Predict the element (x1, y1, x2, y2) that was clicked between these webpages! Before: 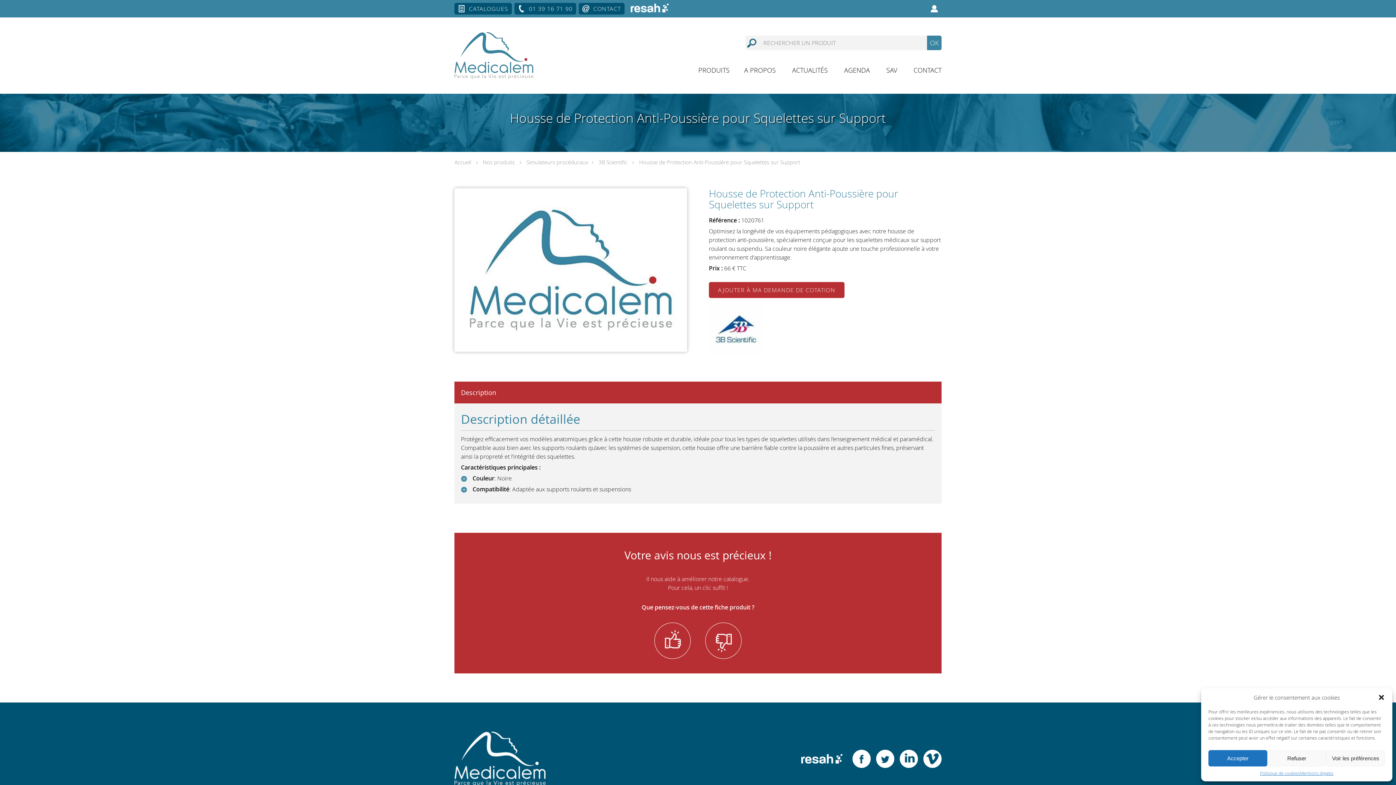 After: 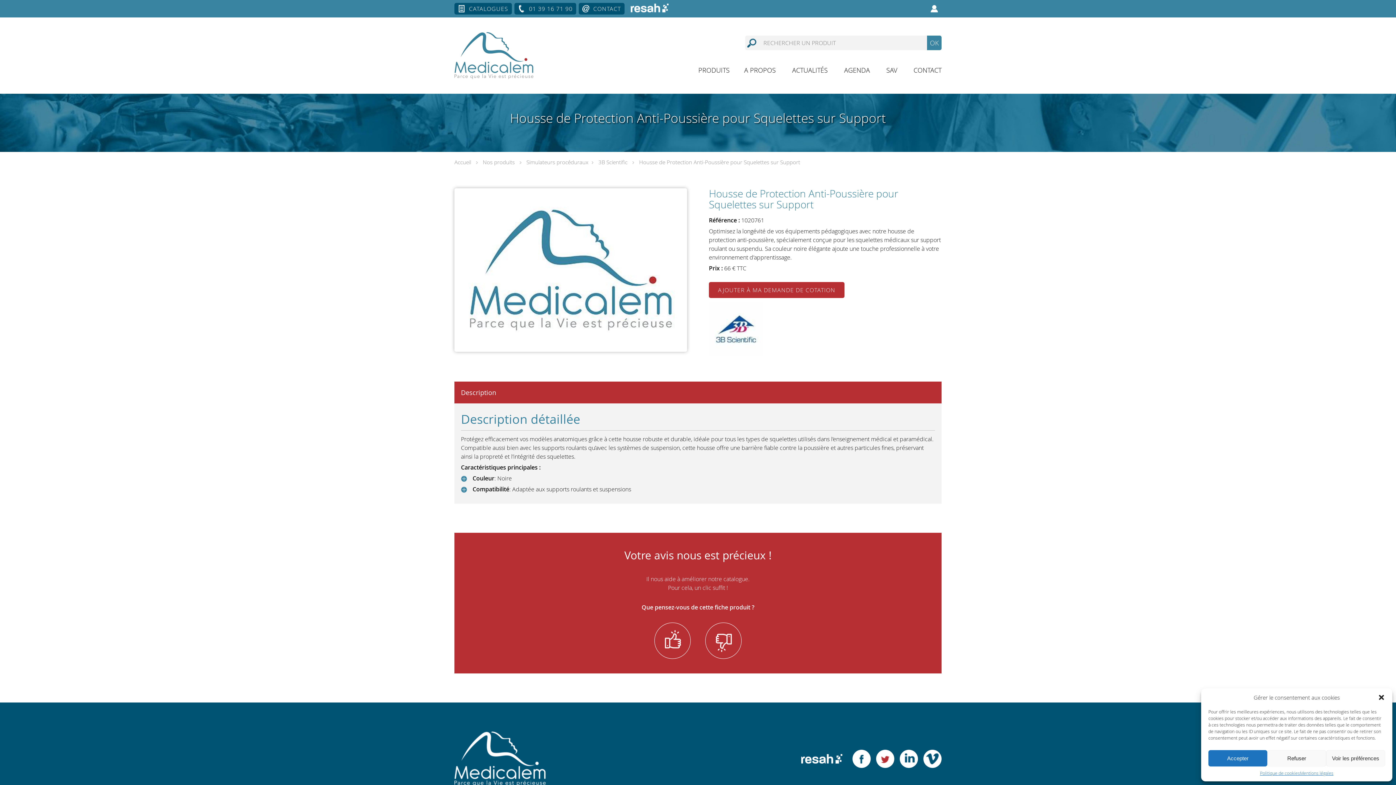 Action: bbox: (876, 750, 894, 768)